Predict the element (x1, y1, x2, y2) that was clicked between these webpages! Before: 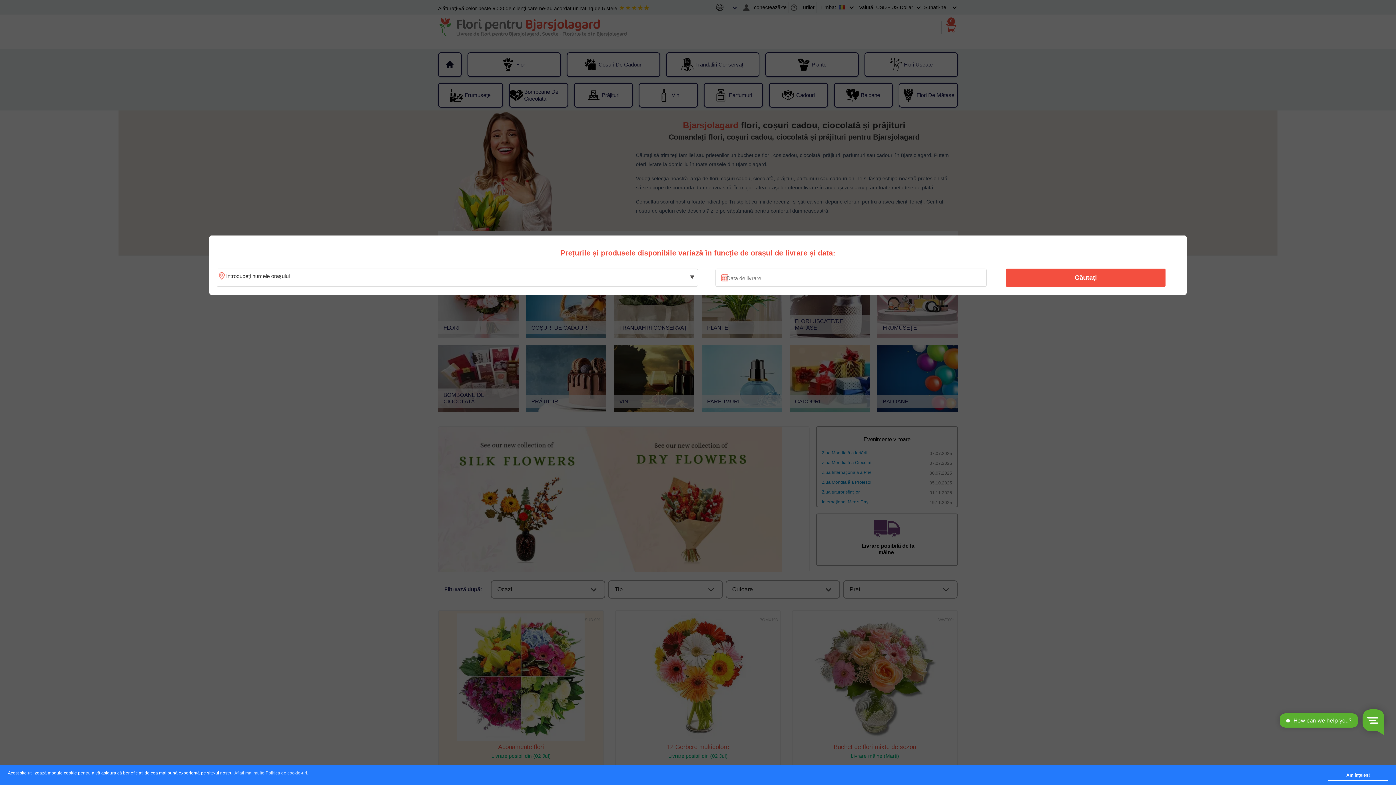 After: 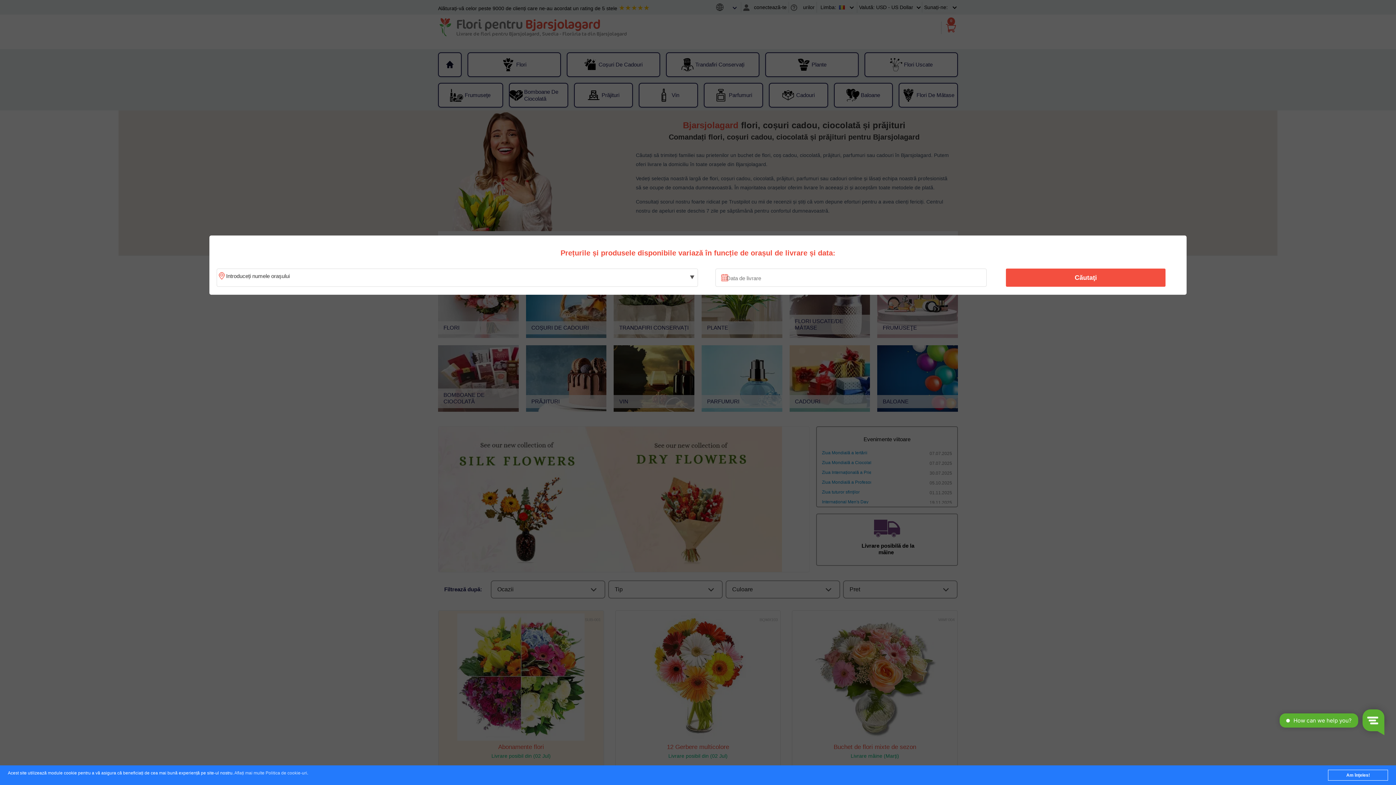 Action: bbox: (234, 771, 307, 776) label: Aflați mai multe Politica de cookie-uri